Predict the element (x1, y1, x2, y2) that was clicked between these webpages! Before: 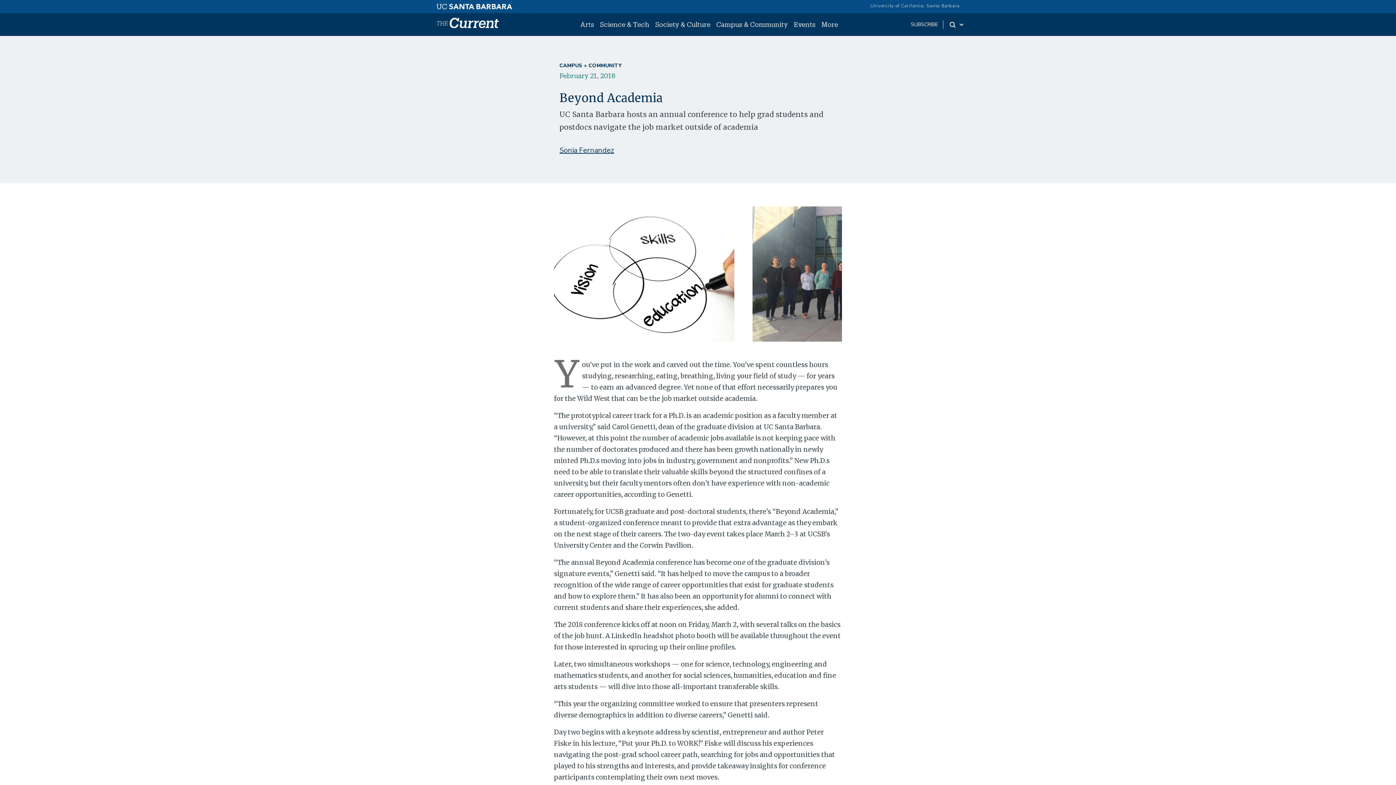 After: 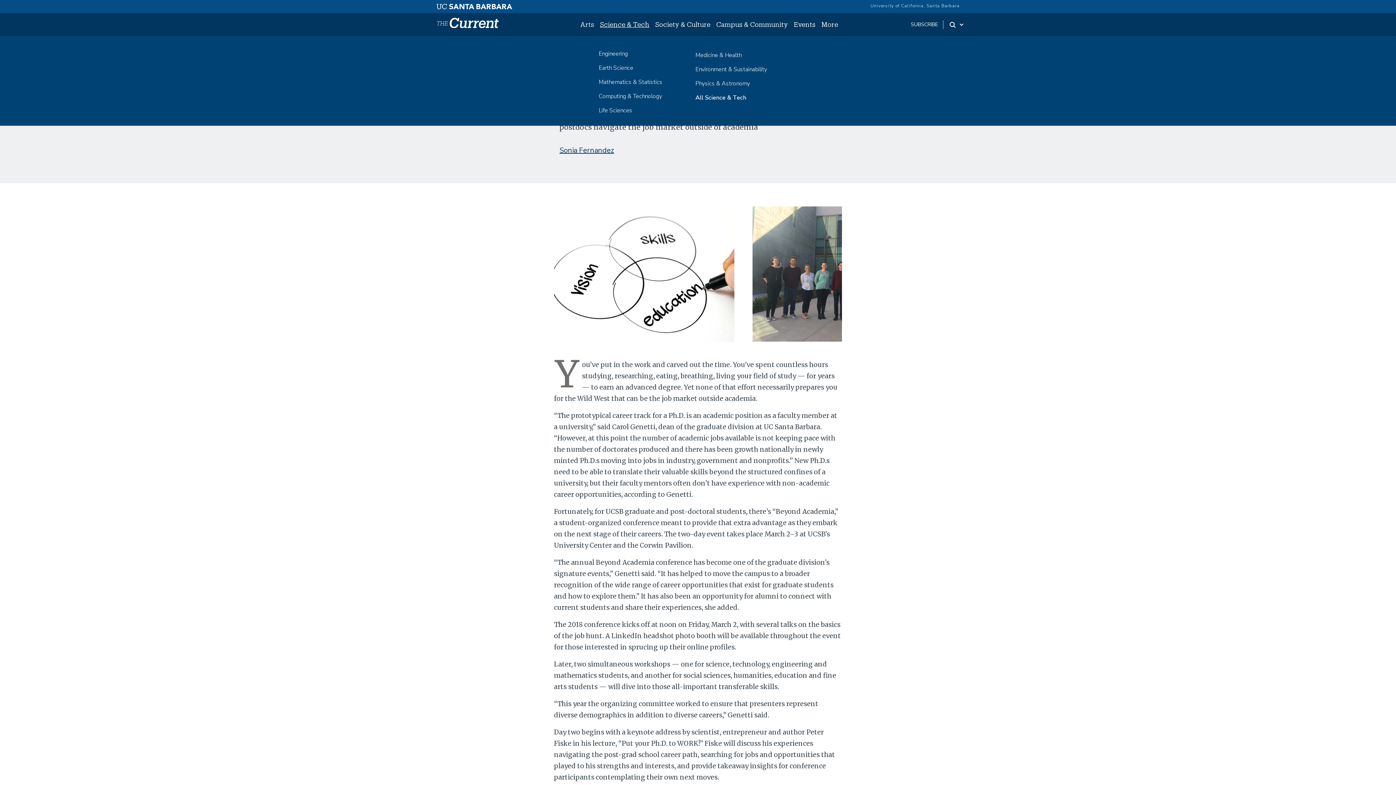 Action: bbox: (597, 16, 652, 33) label: Science & Tech